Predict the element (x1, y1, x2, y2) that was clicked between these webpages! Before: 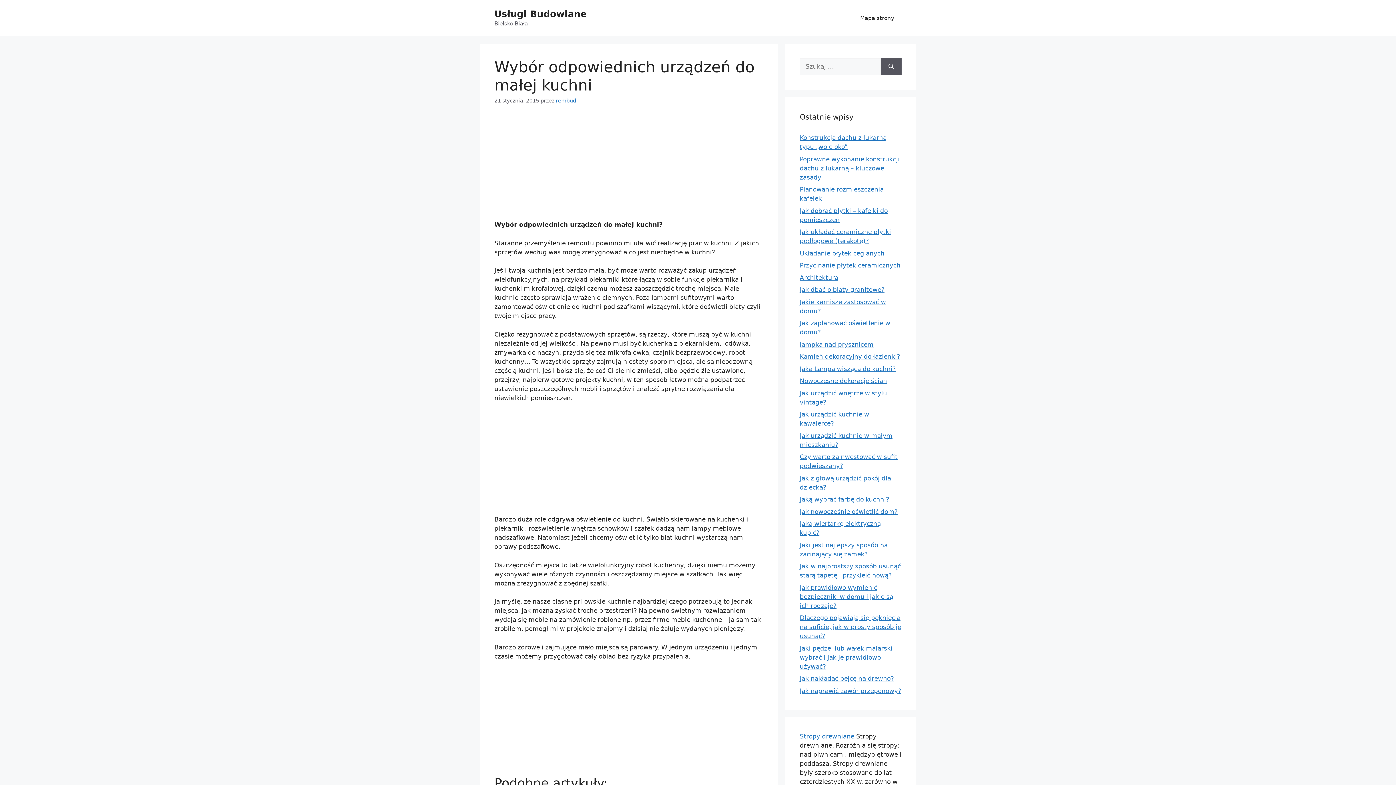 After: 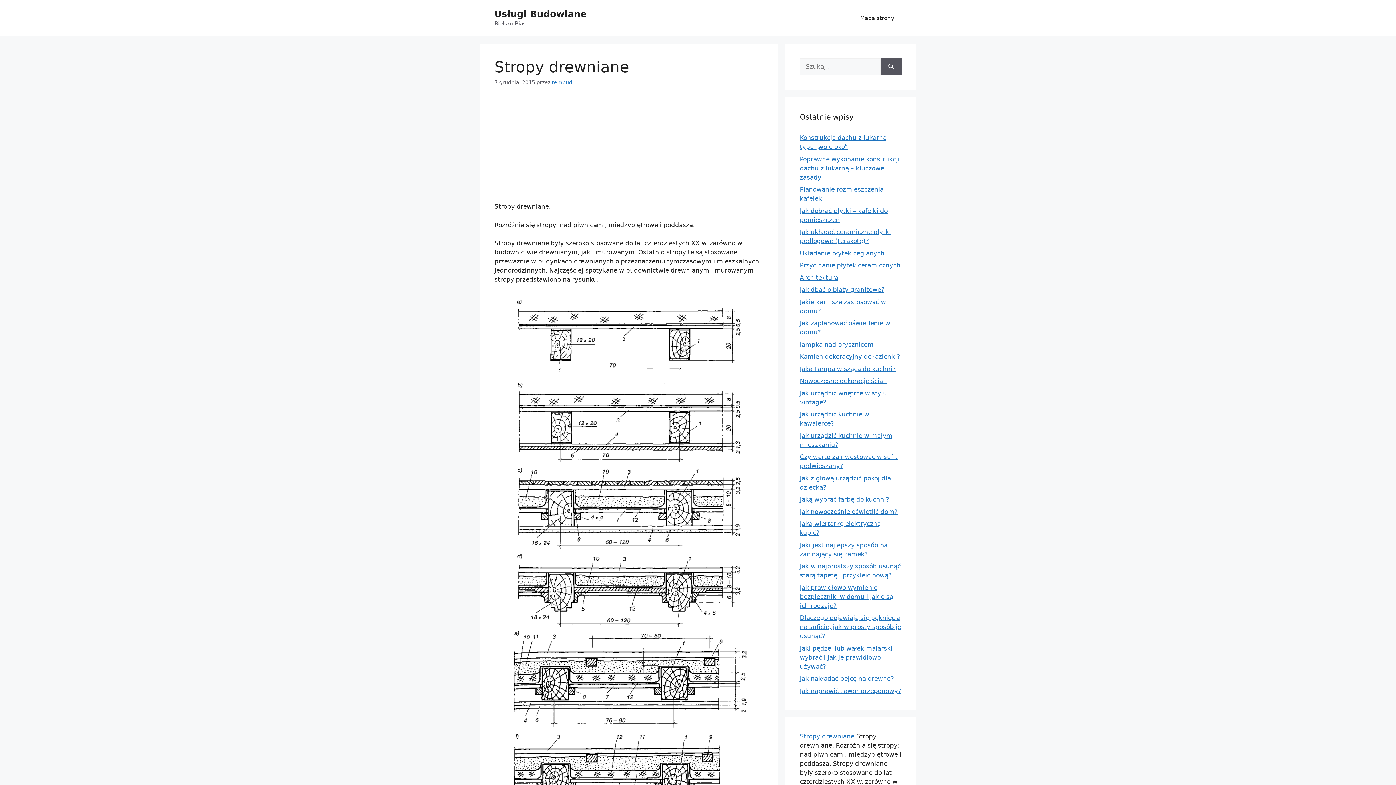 Action: bbox: (800, 732, 854, 740) label: Stropy drewniane